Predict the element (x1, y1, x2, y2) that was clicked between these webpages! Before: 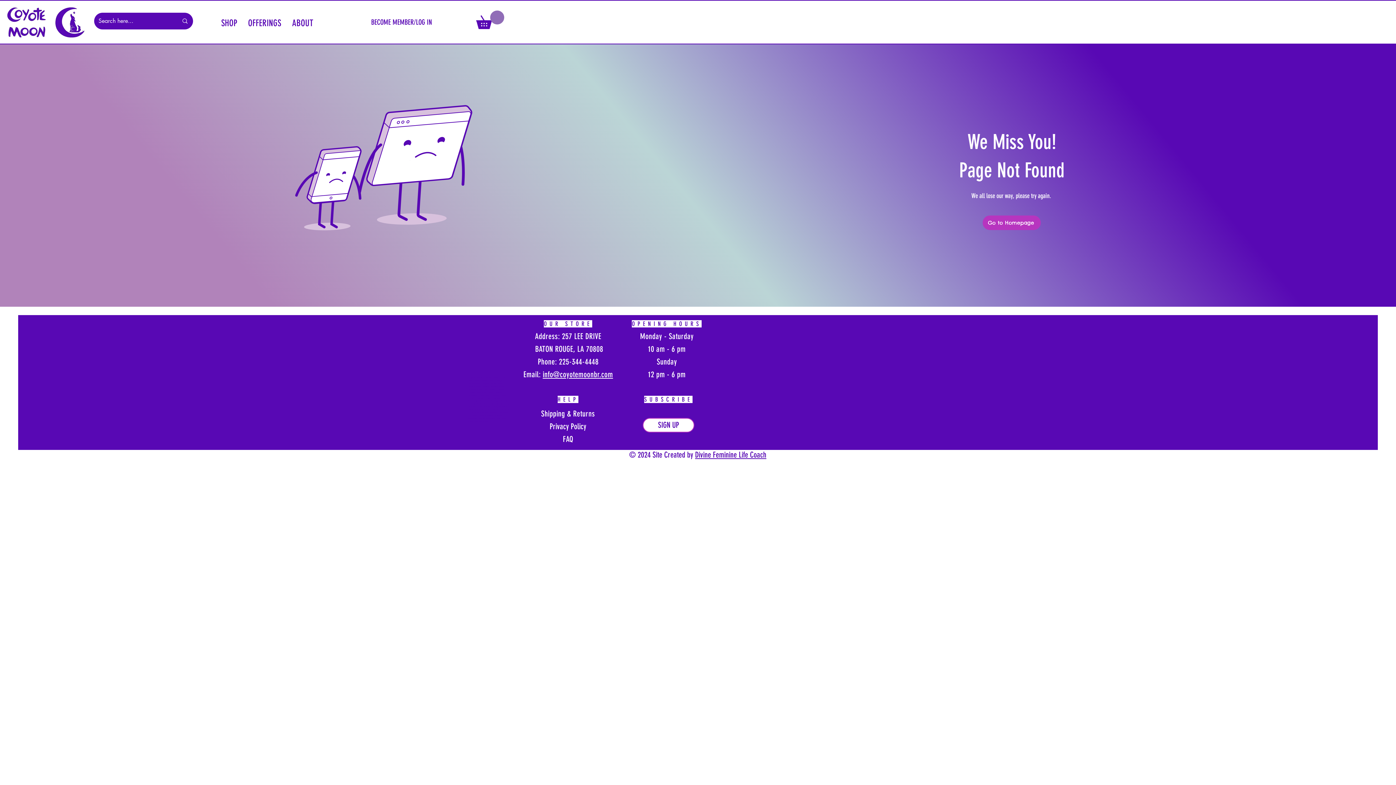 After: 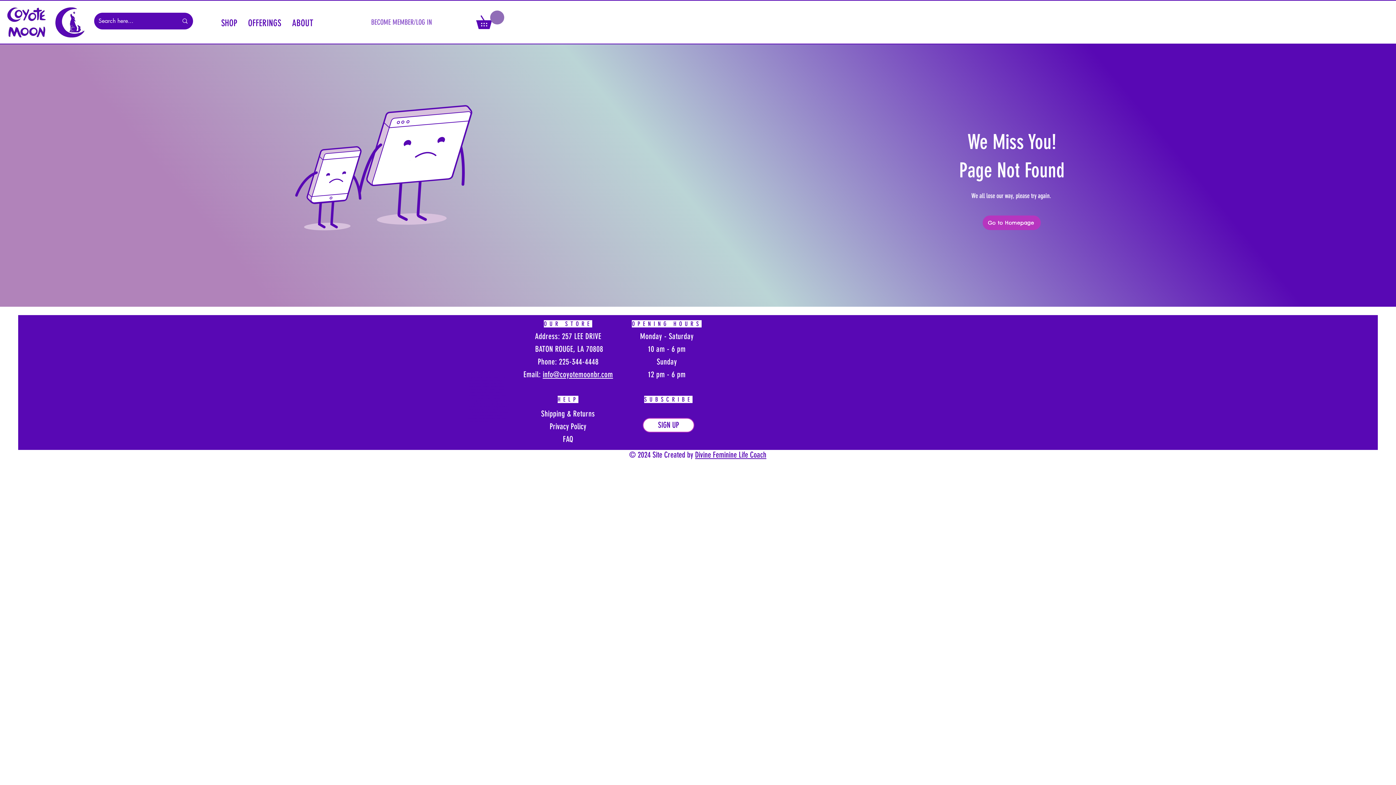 Action: label: BECOME MEMBER/LOG IN bbox: (366, 14, 437, 29)